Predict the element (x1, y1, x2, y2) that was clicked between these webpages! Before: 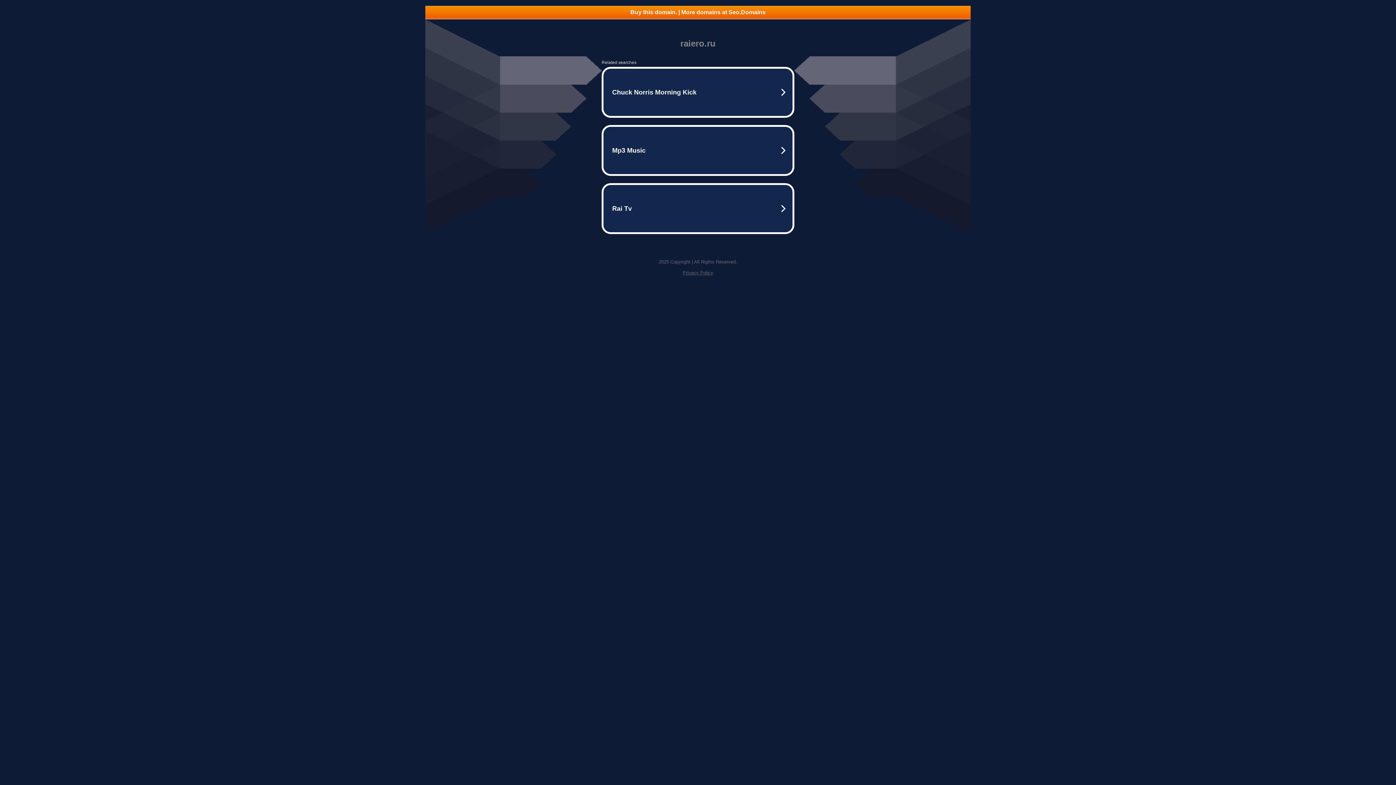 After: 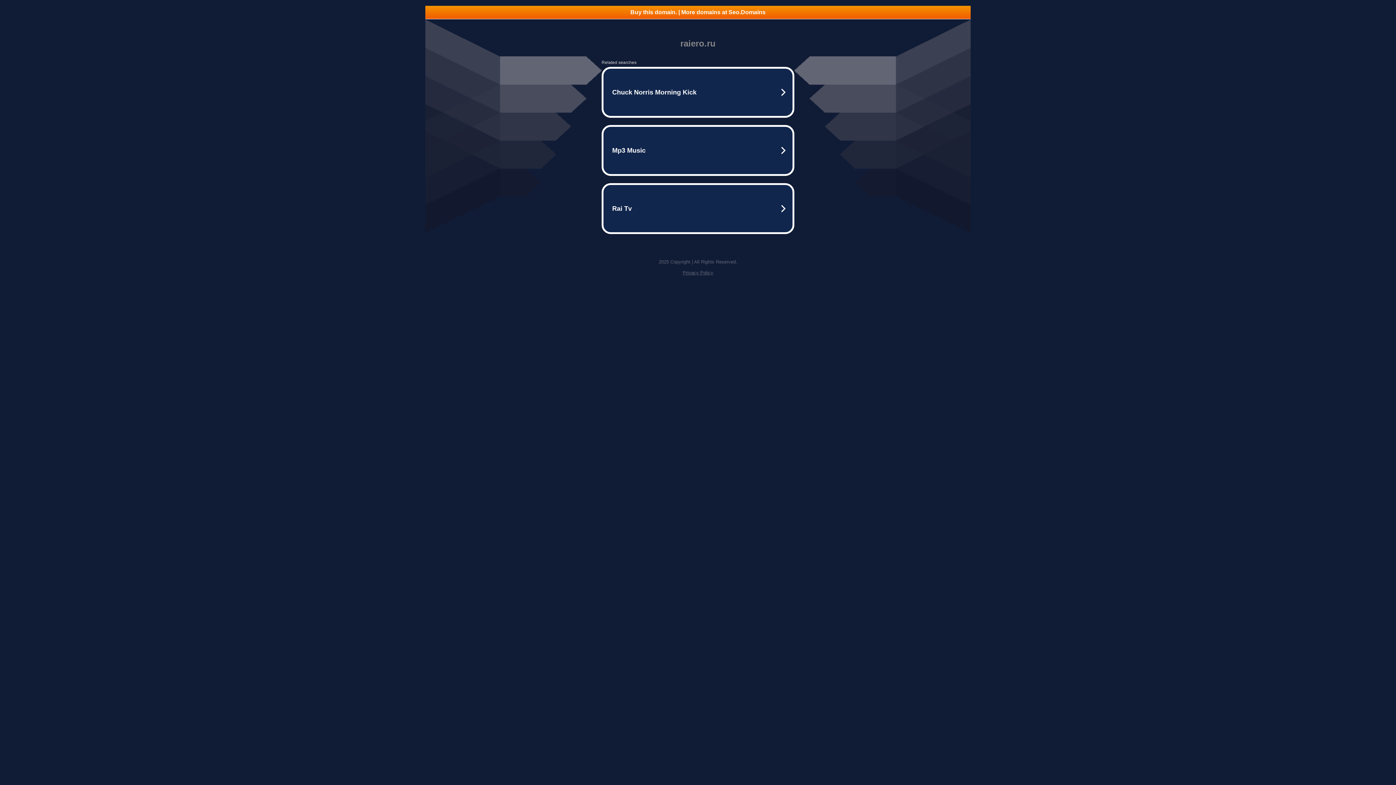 Action: bbox: (682, 270, 713, 275) label: Privacy Policy